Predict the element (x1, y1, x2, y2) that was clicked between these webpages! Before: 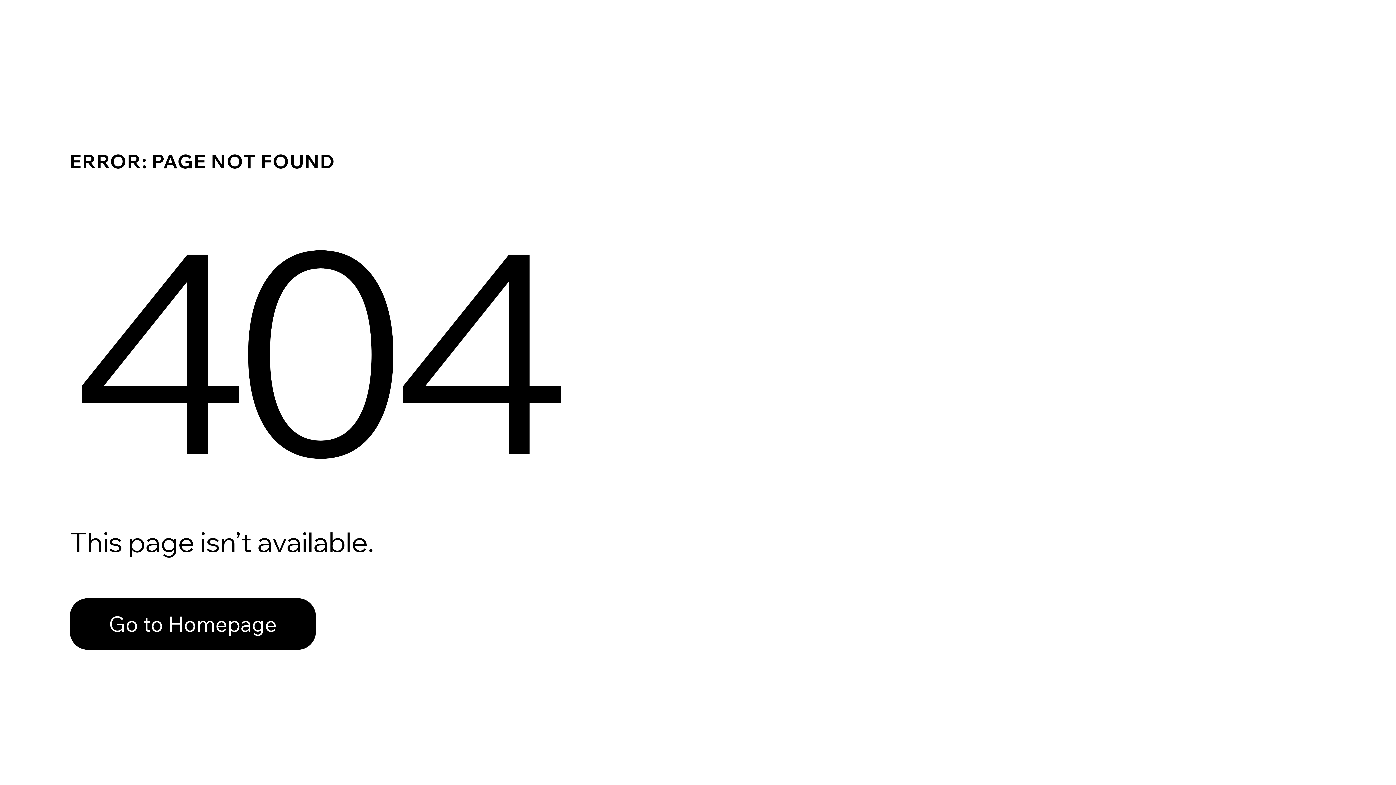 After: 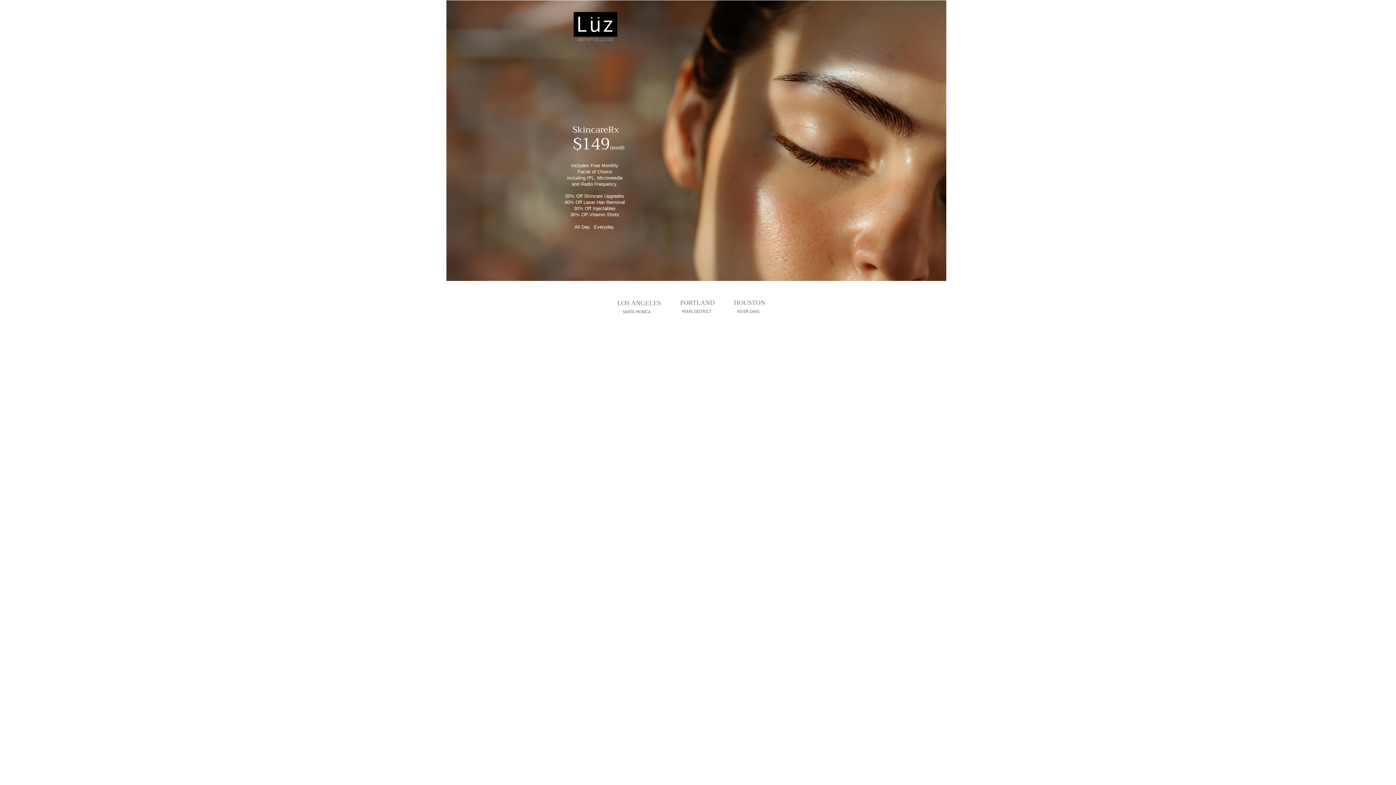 Action: bbox: (69, 598, 316, 650) label: Go to Homepage